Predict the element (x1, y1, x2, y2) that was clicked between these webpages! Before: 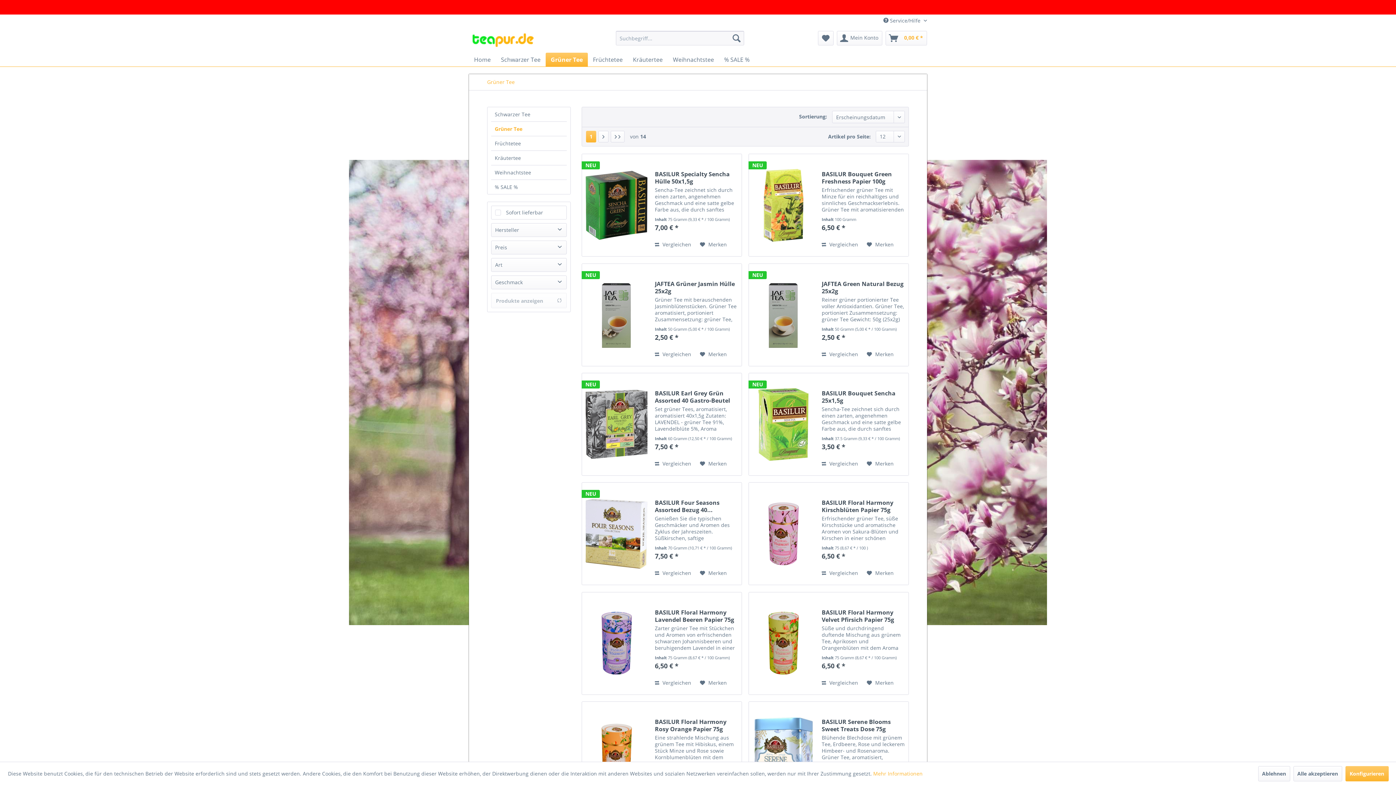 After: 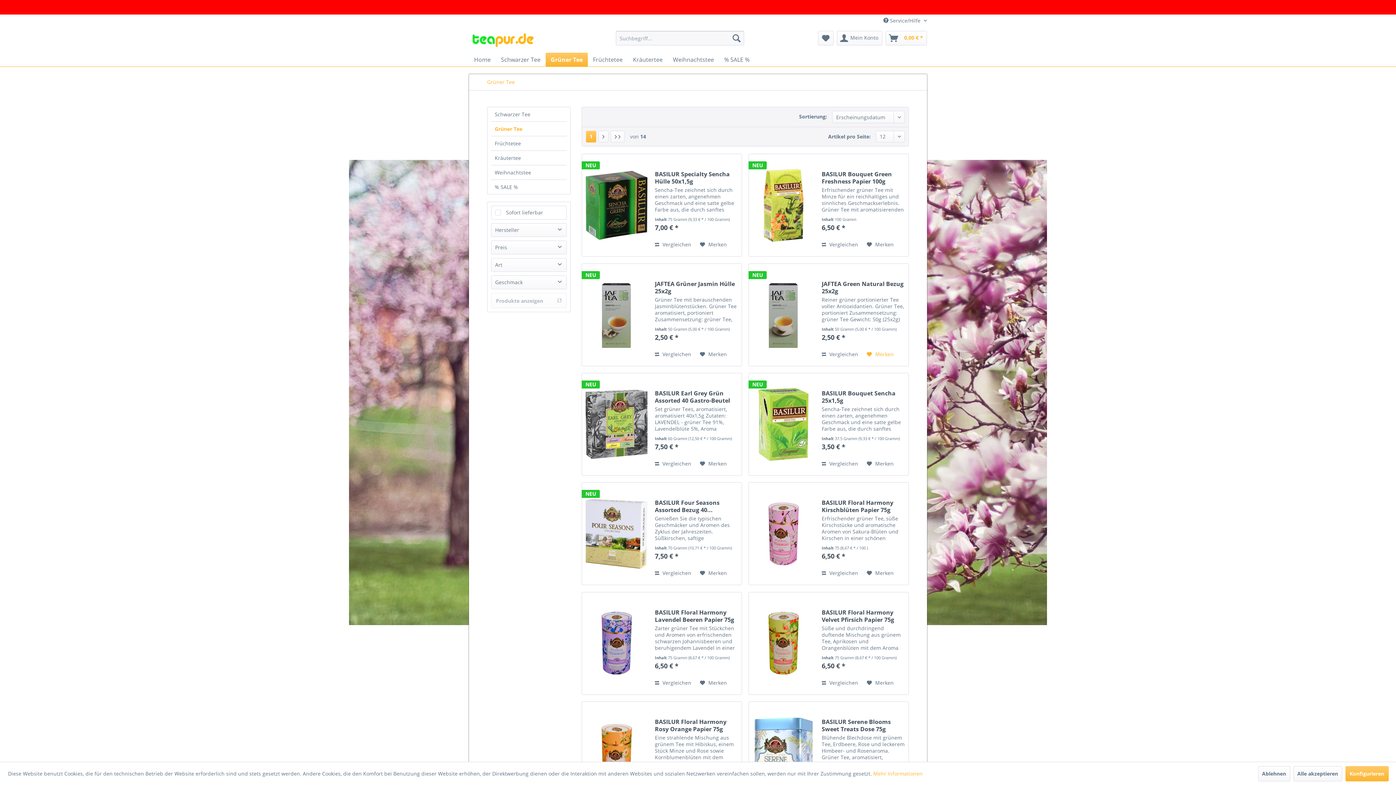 Action: bbox: (867, 350, 893, 358) label: Auf den Merkzettel